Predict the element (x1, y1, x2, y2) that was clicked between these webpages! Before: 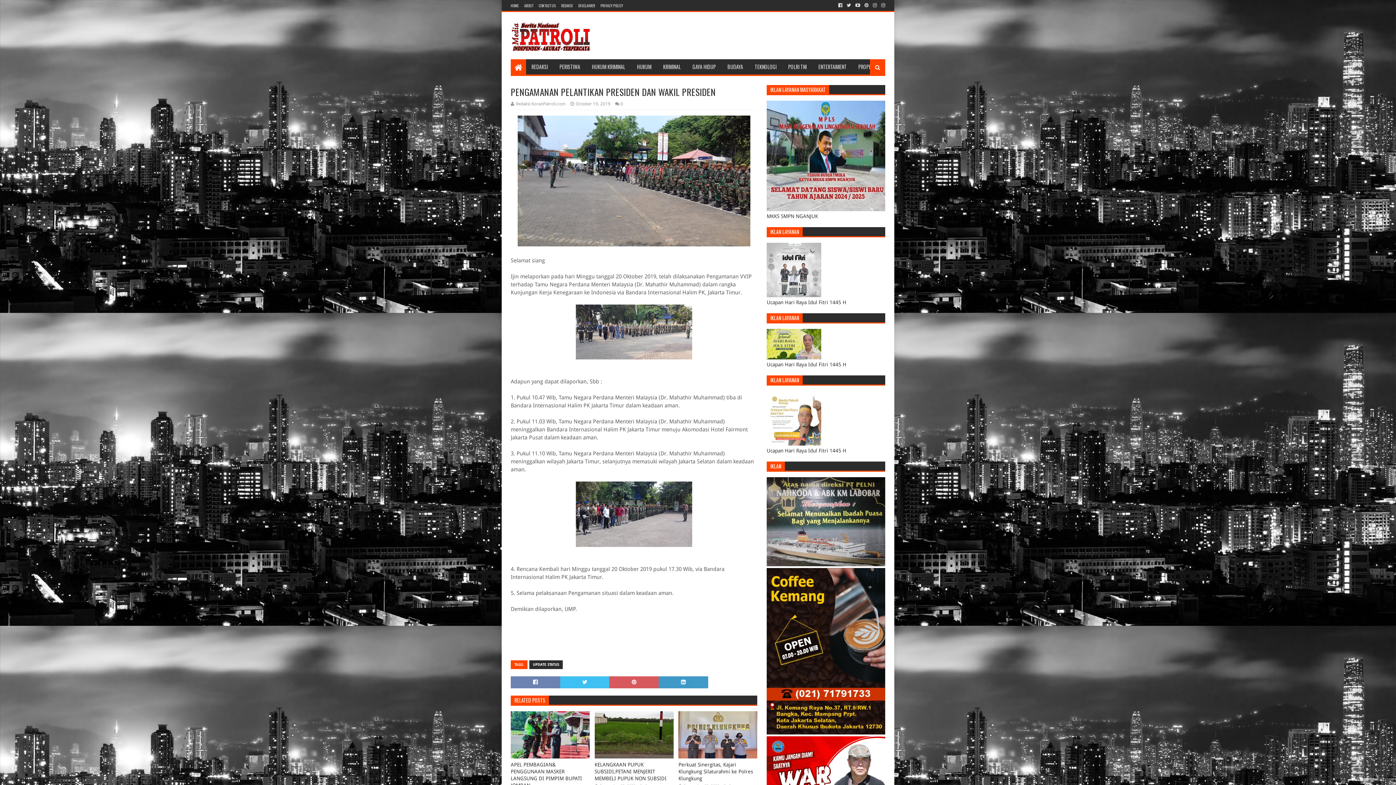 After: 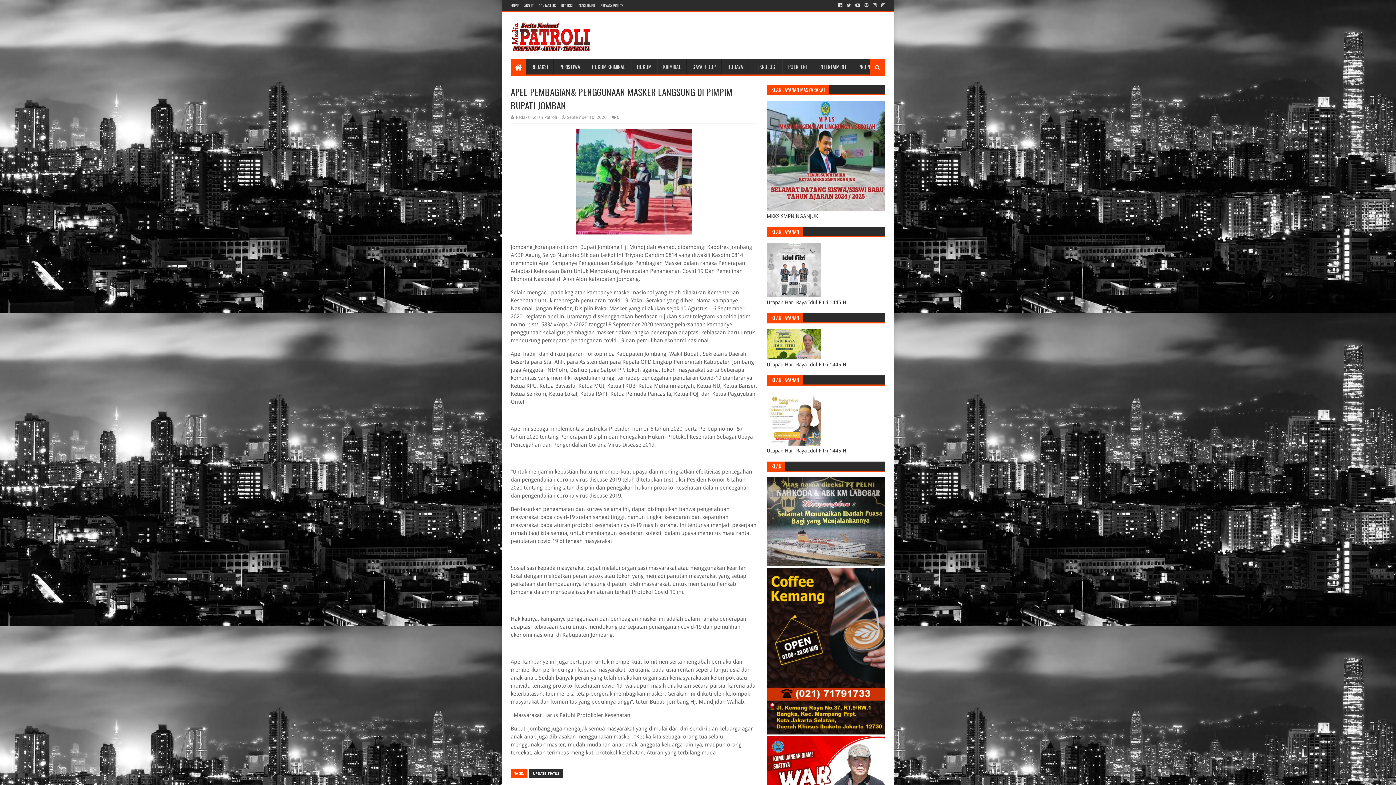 Action: bbox: (510, 711, 589, 758)